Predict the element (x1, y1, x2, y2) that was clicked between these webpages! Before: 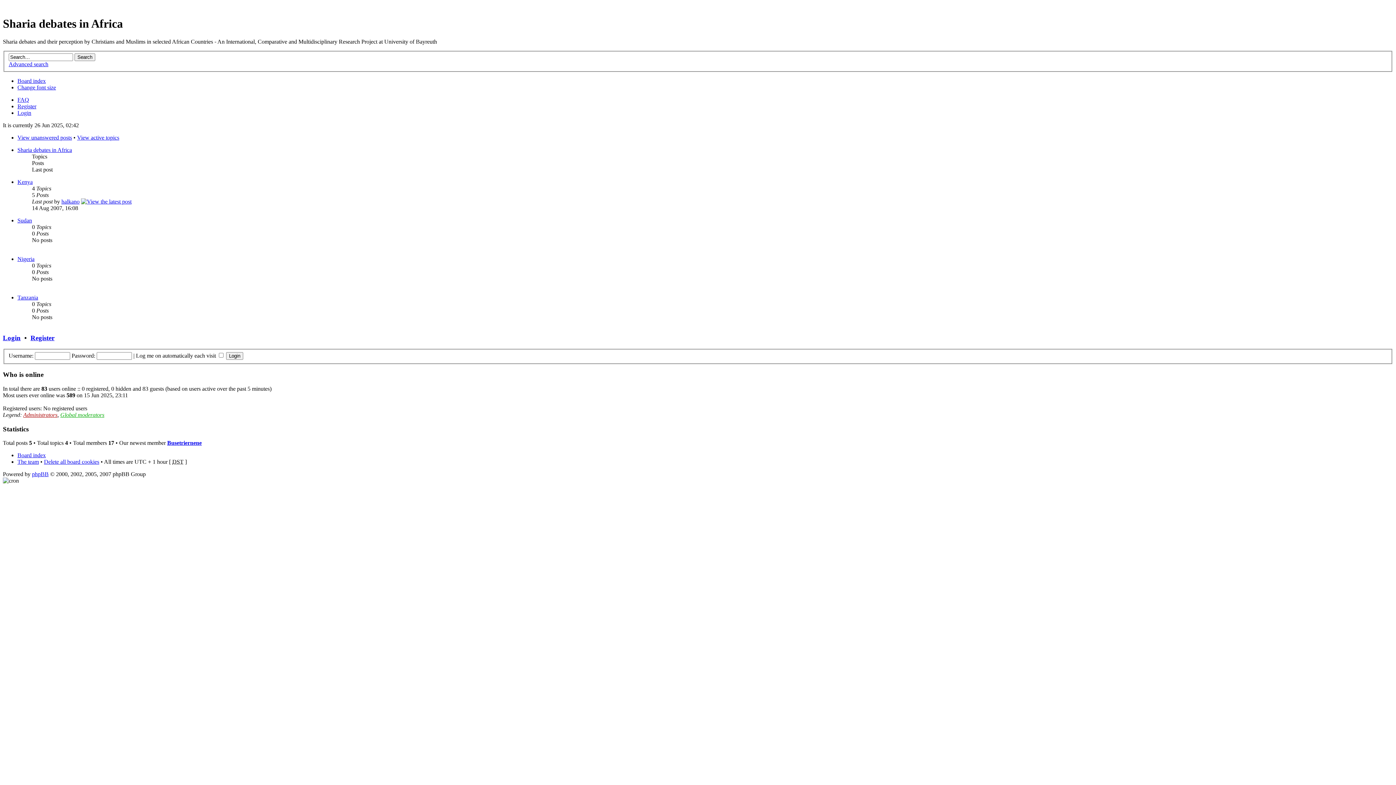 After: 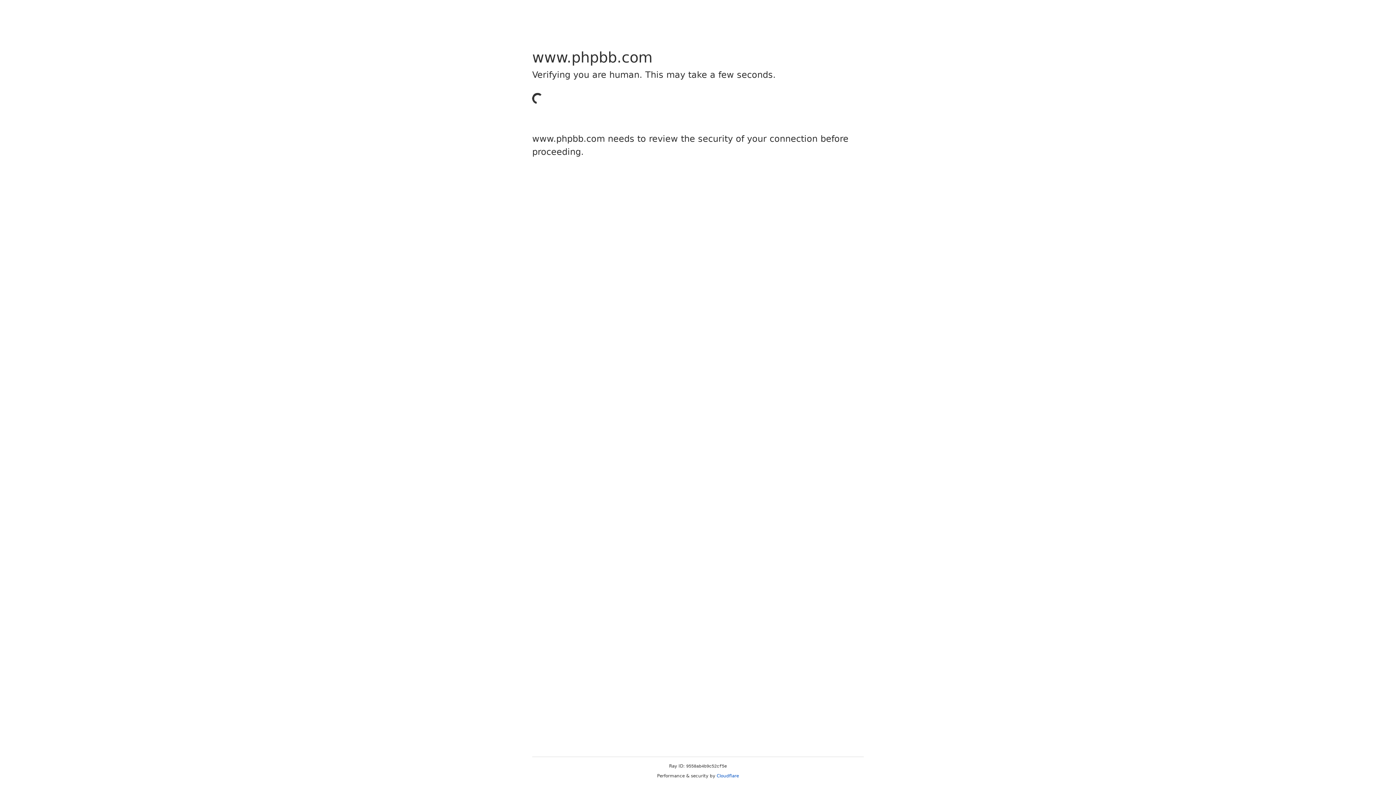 Action: label: phpBB bbox: (32, 471, 48, 477)